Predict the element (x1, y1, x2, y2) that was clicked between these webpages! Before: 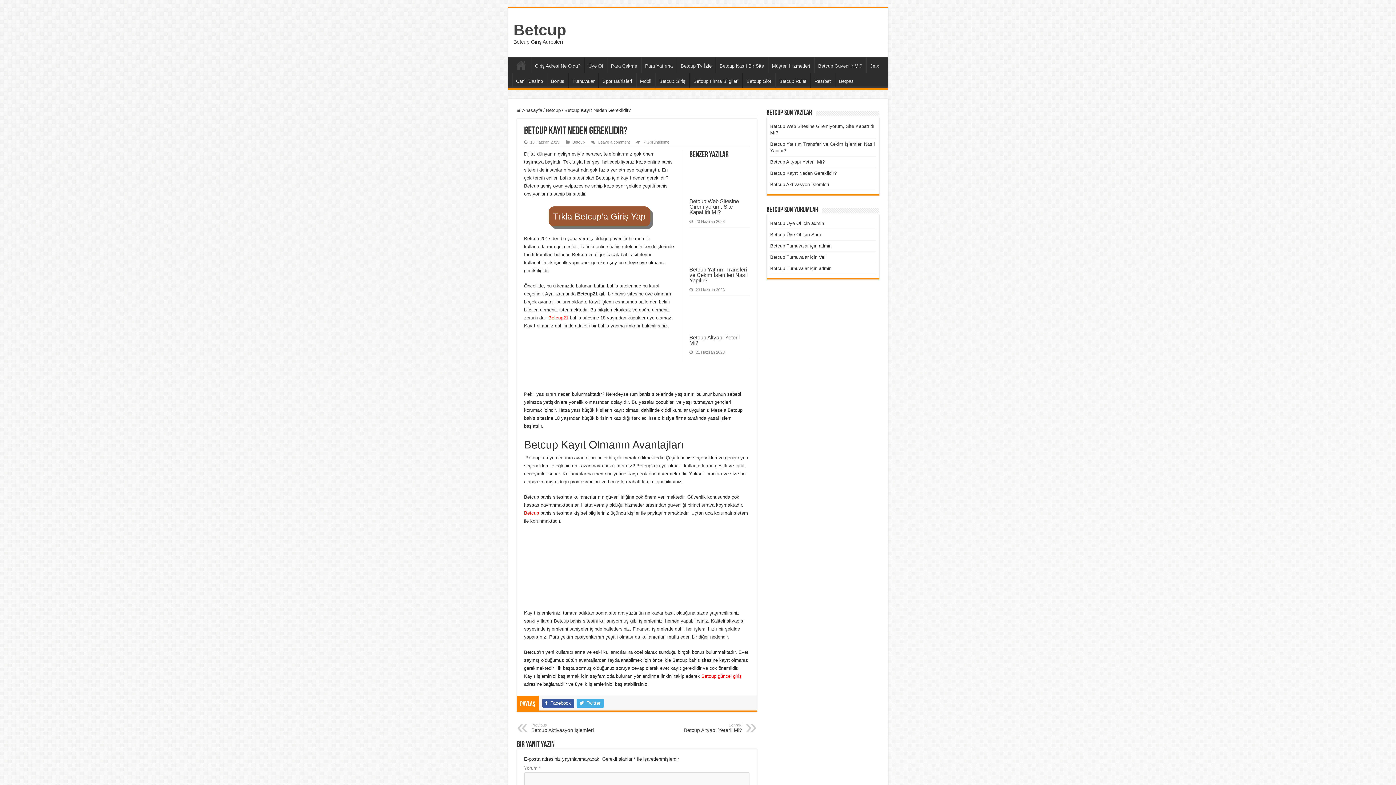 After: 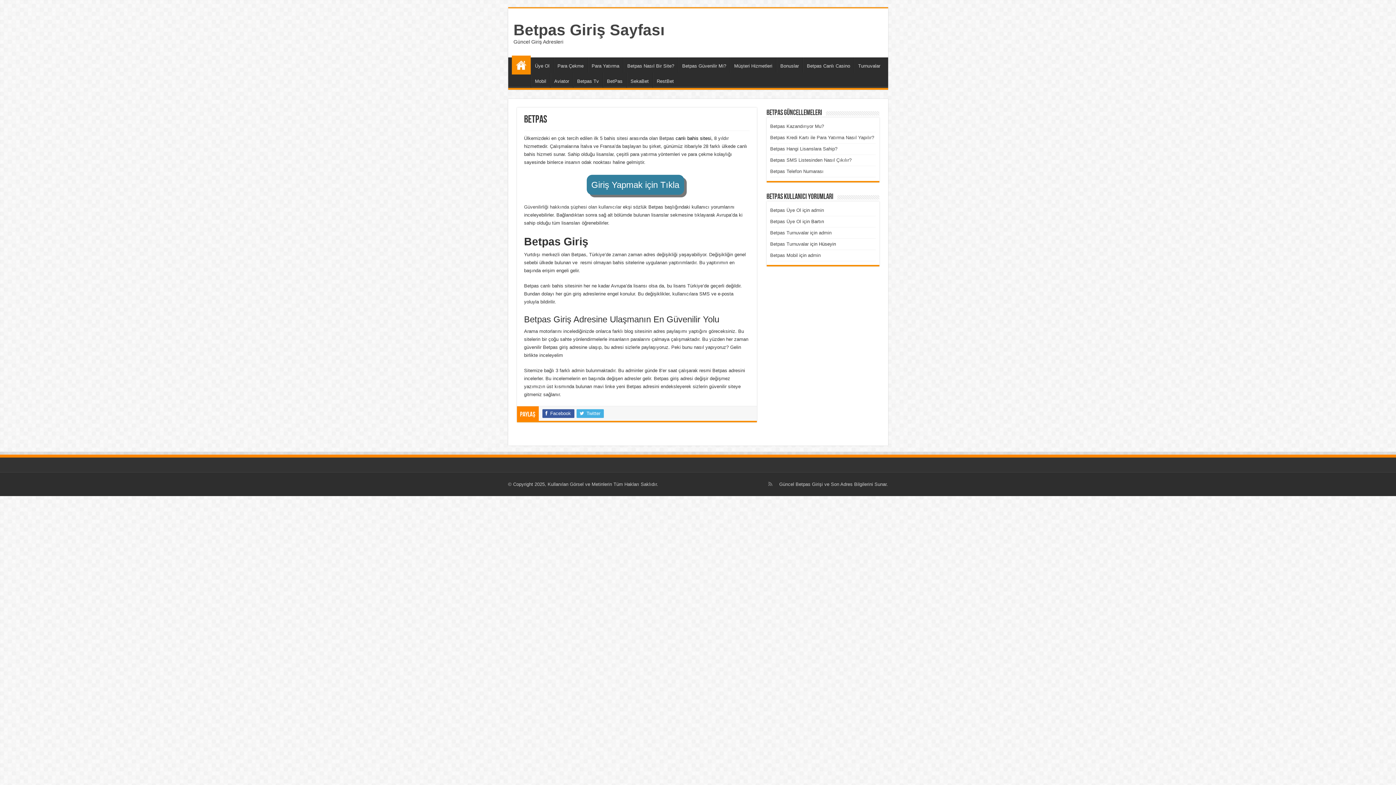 Action: label: Betpas bbox: (835, 72, 857, 88)